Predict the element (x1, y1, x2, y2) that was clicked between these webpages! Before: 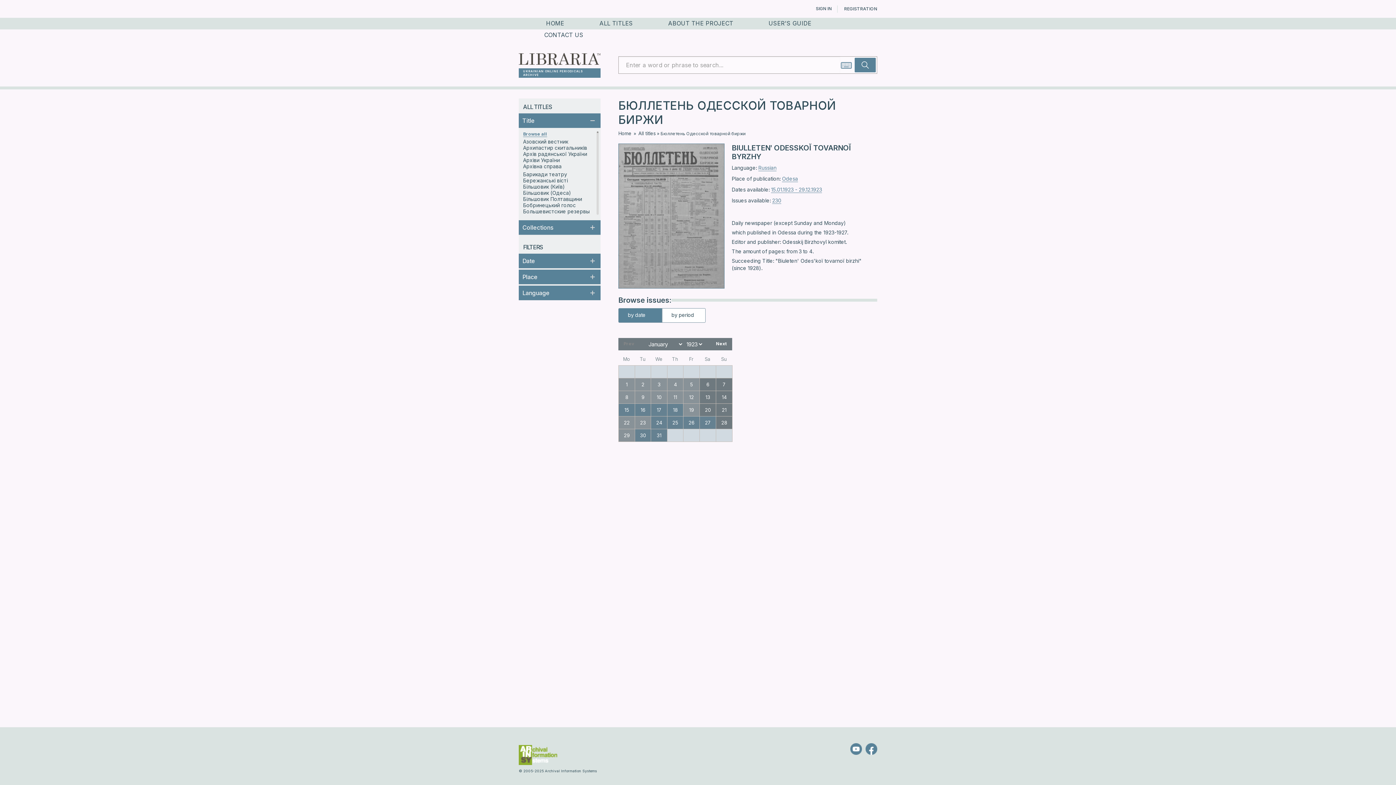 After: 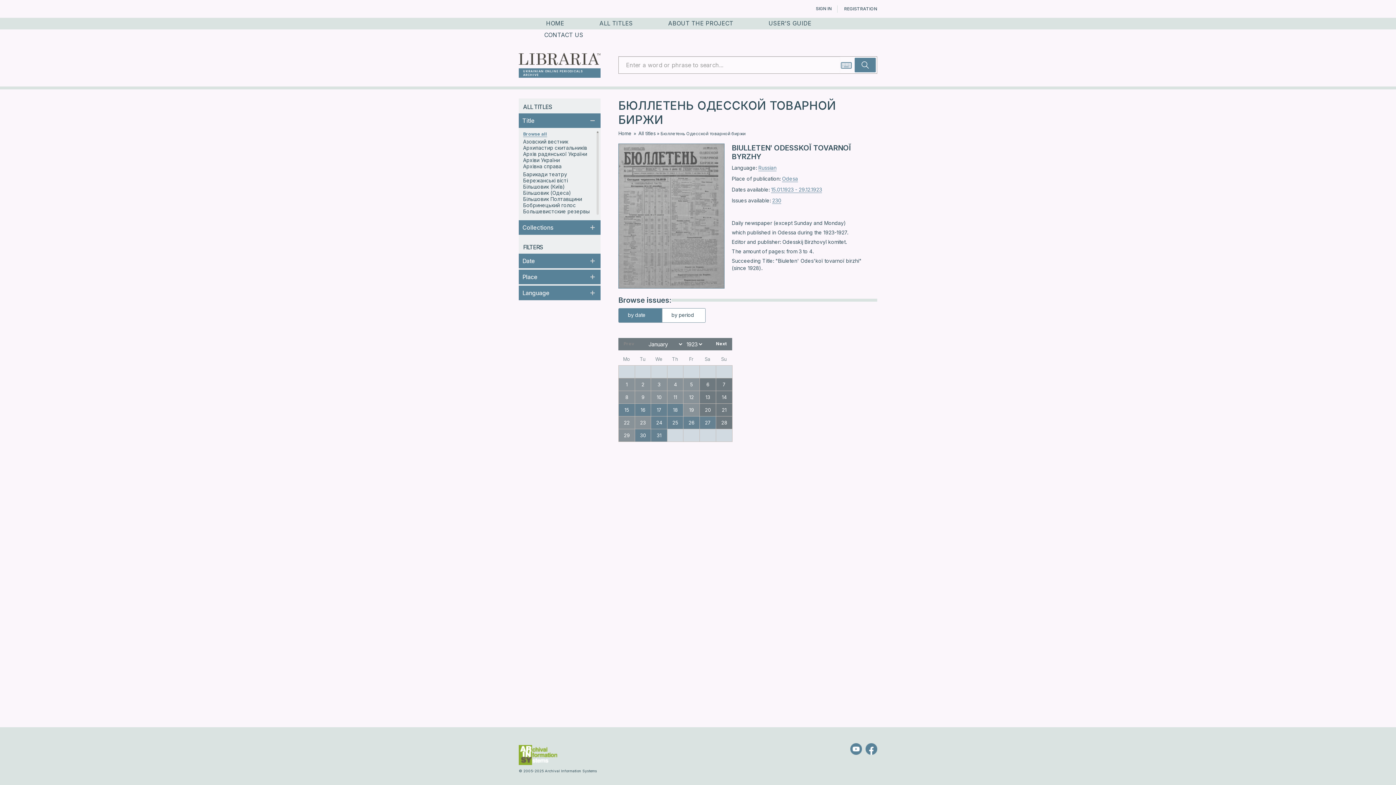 Action: bbox: (621, 340, 630, 347) label: Prev